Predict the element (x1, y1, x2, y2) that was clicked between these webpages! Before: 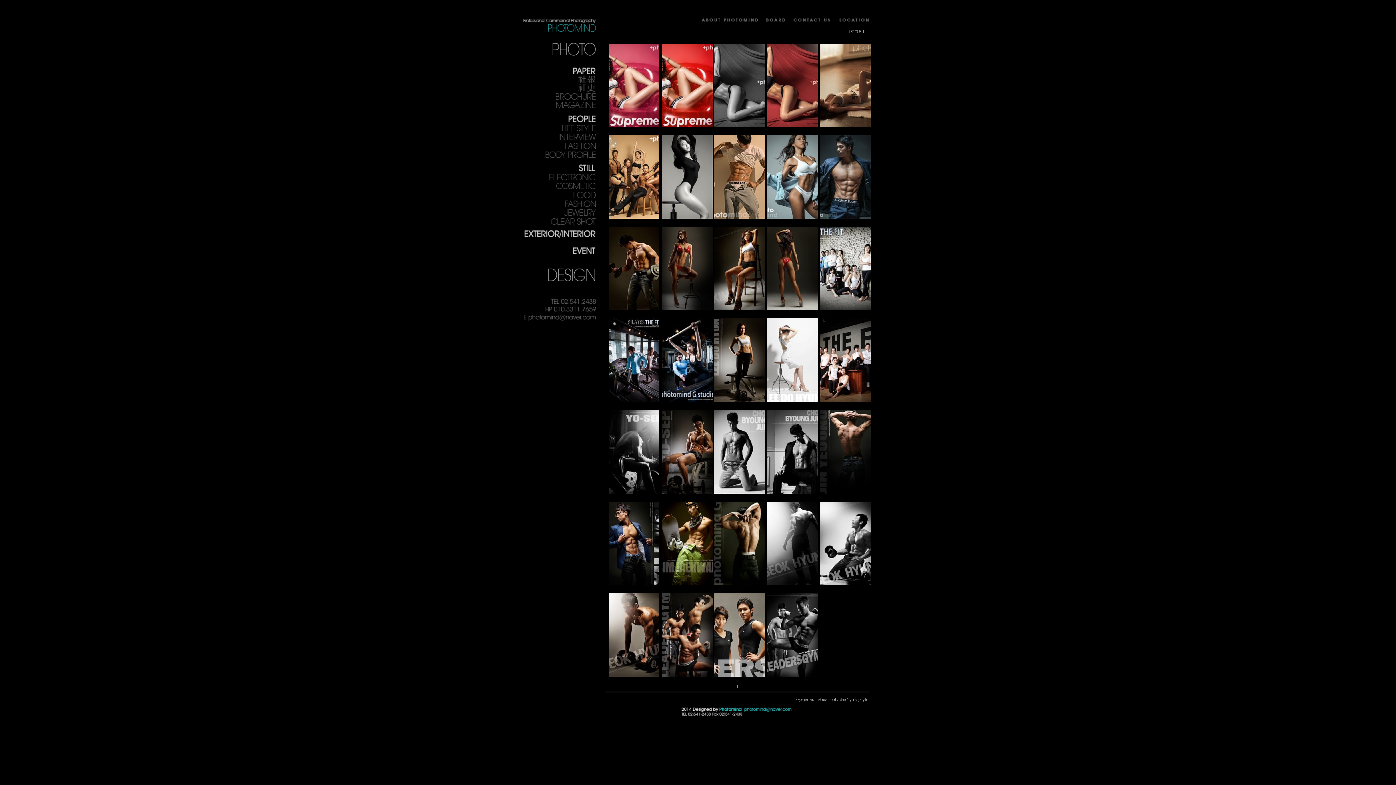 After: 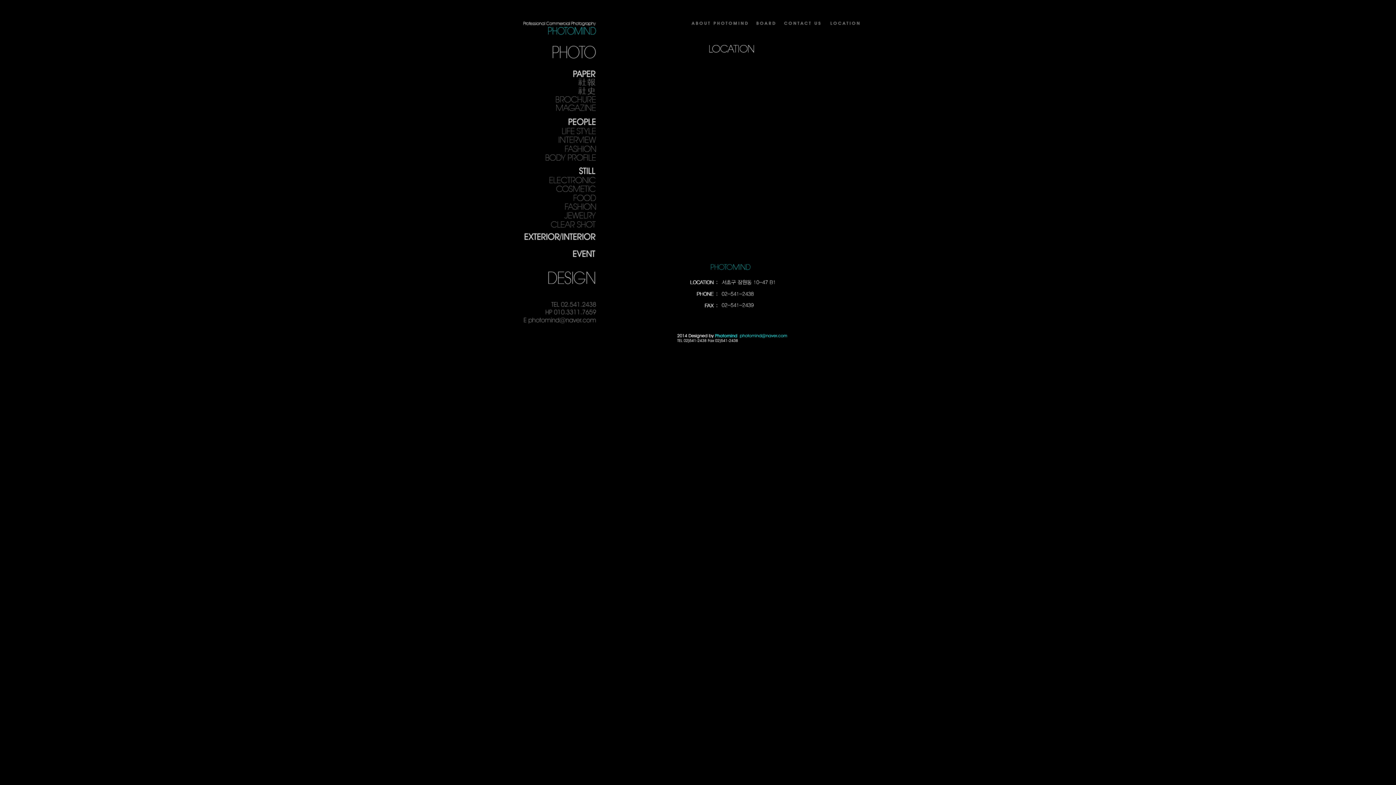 Action: bbox: (836, 18, 872, 24)